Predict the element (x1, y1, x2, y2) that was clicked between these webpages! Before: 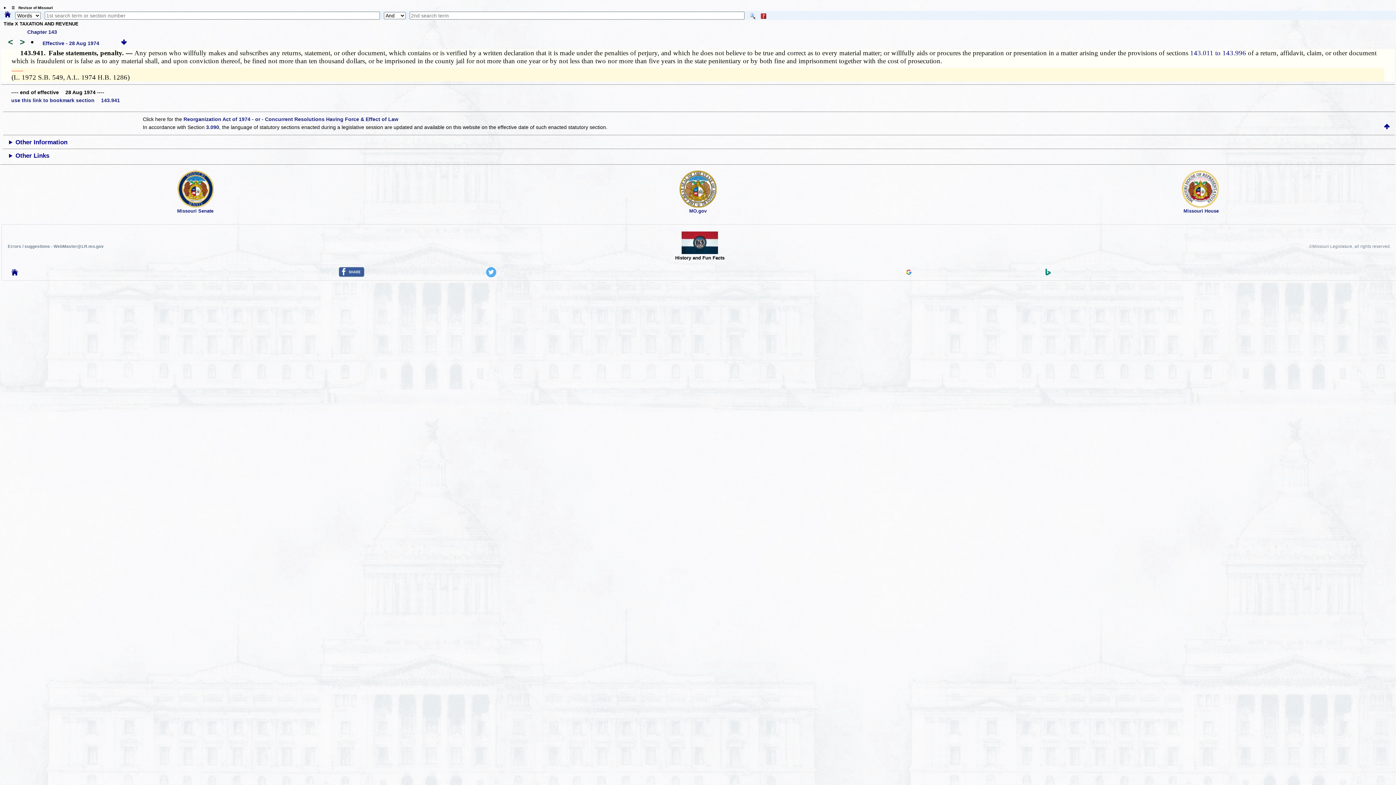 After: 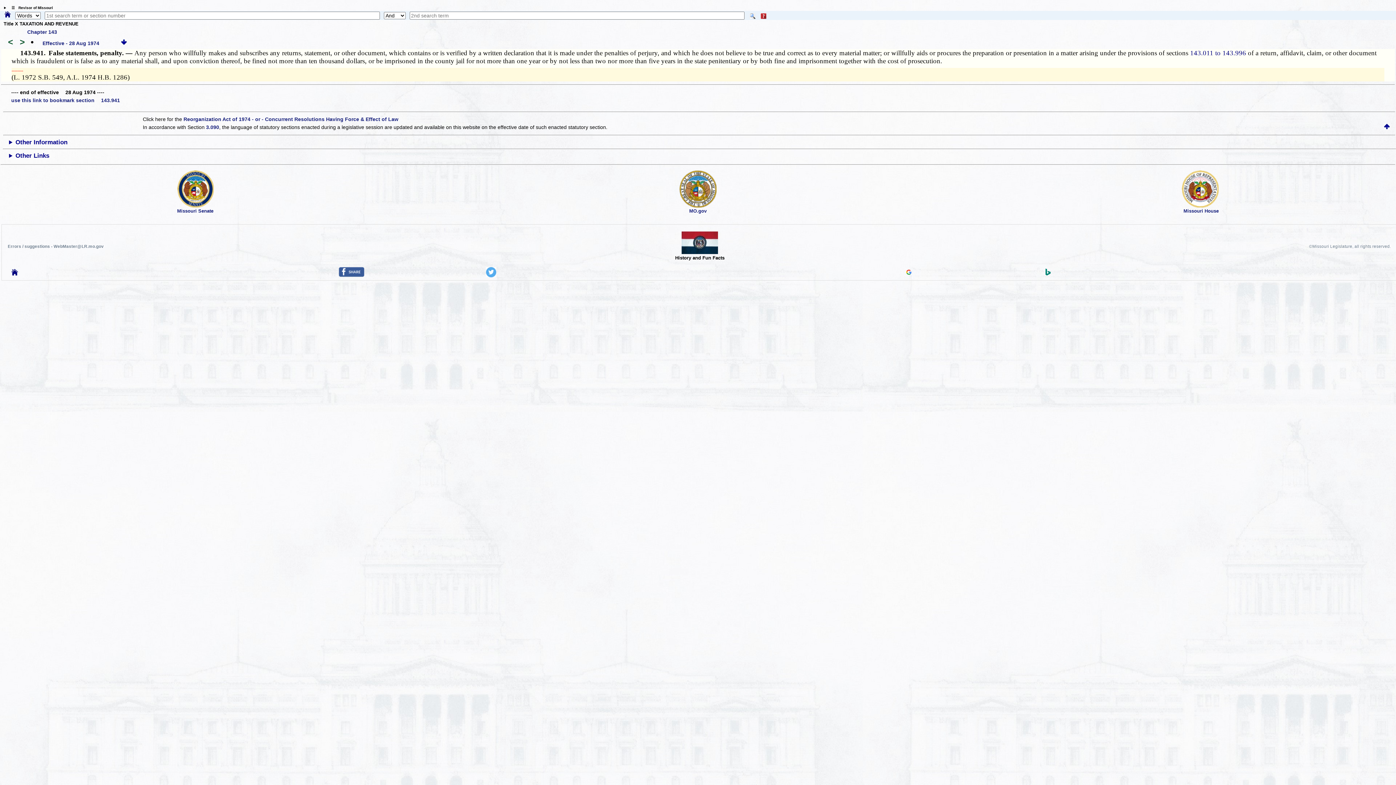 Action: bbox: (681, 249, 718, 255)